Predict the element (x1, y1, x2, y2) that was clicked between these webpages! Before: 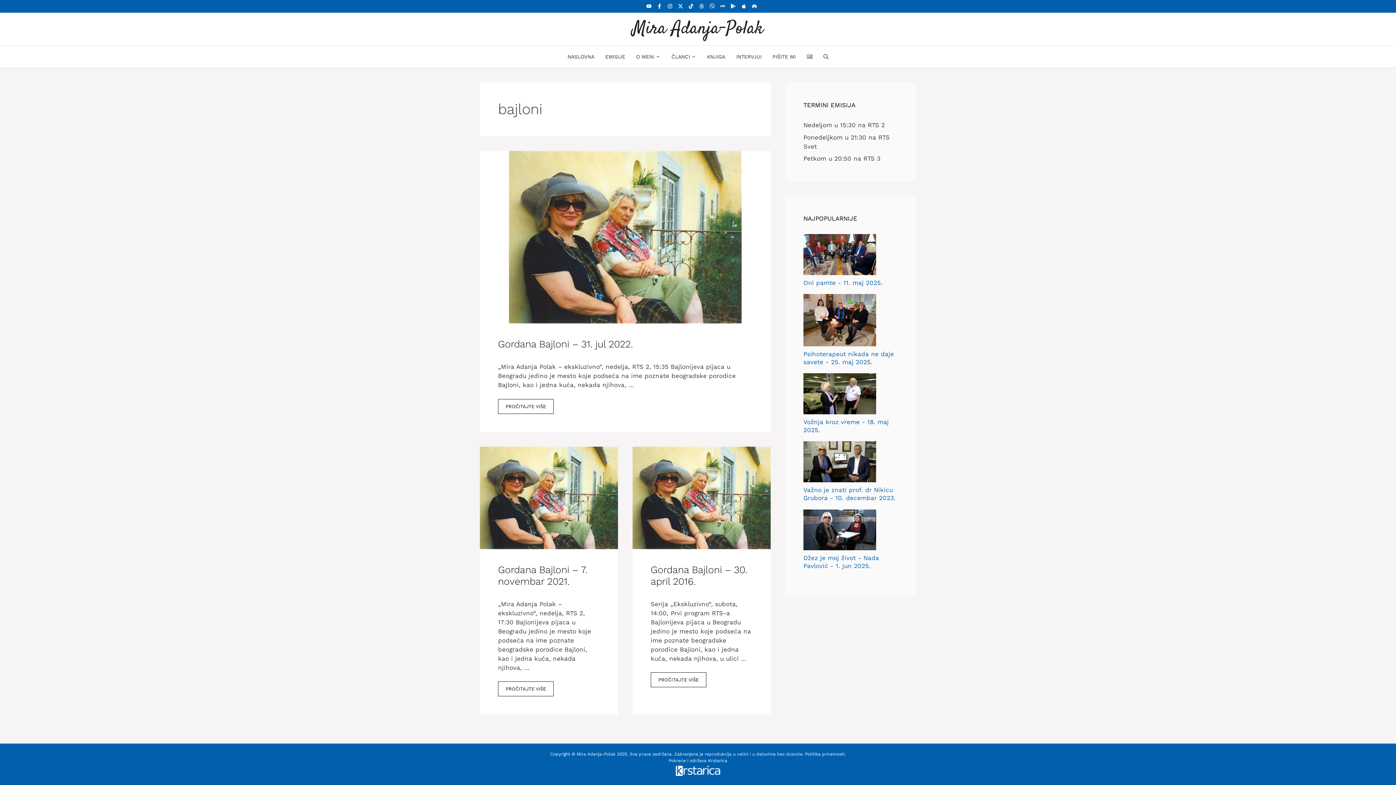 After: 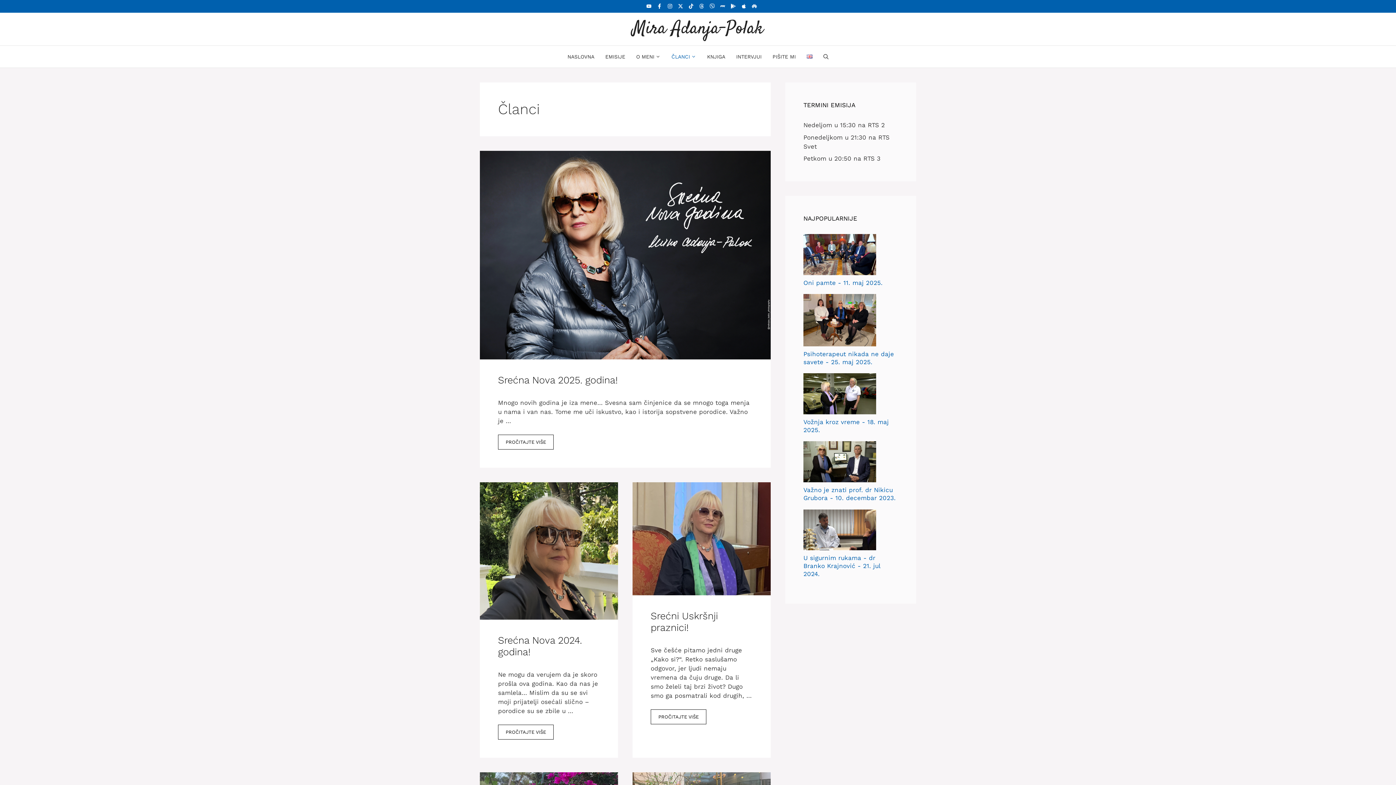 Action: label: ČLANCI bbox: (666, 45, 701, 67)